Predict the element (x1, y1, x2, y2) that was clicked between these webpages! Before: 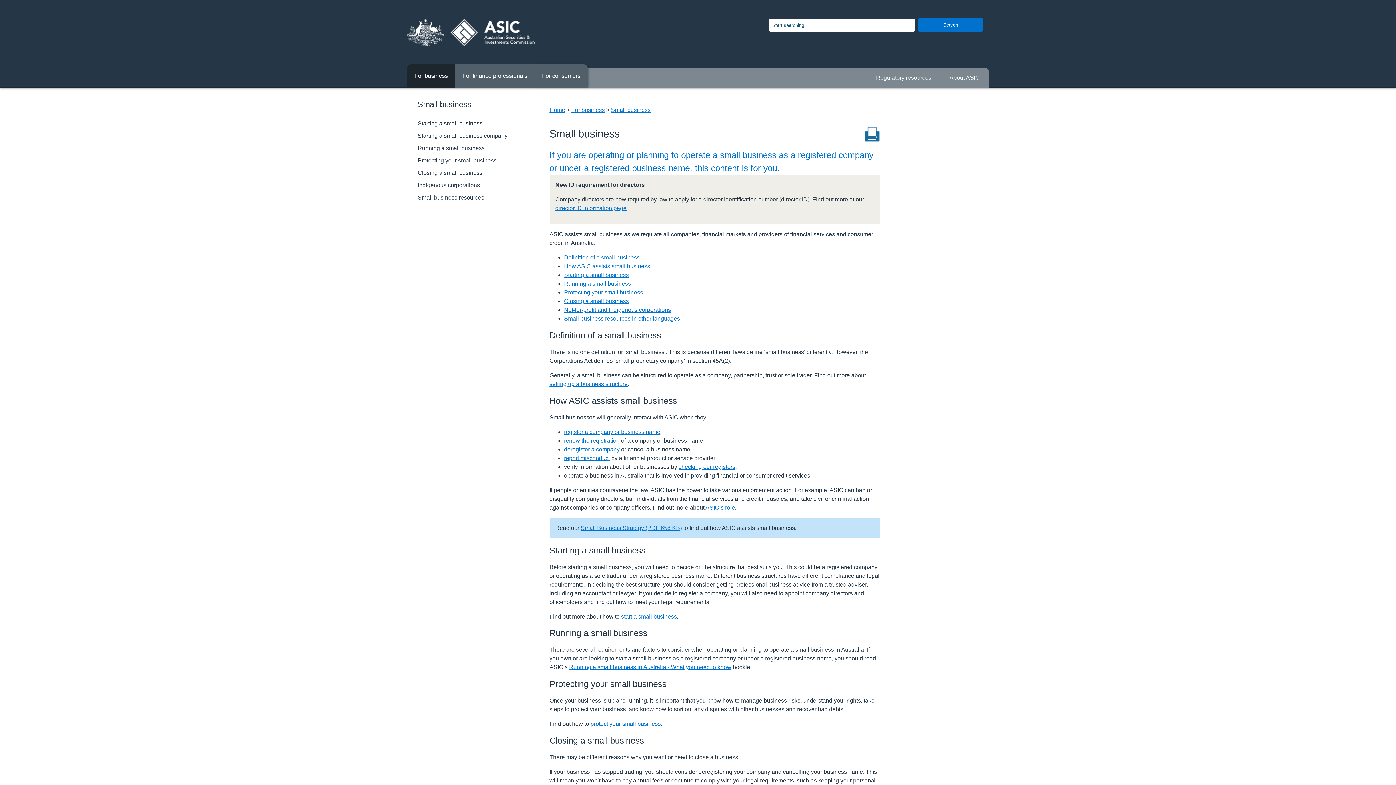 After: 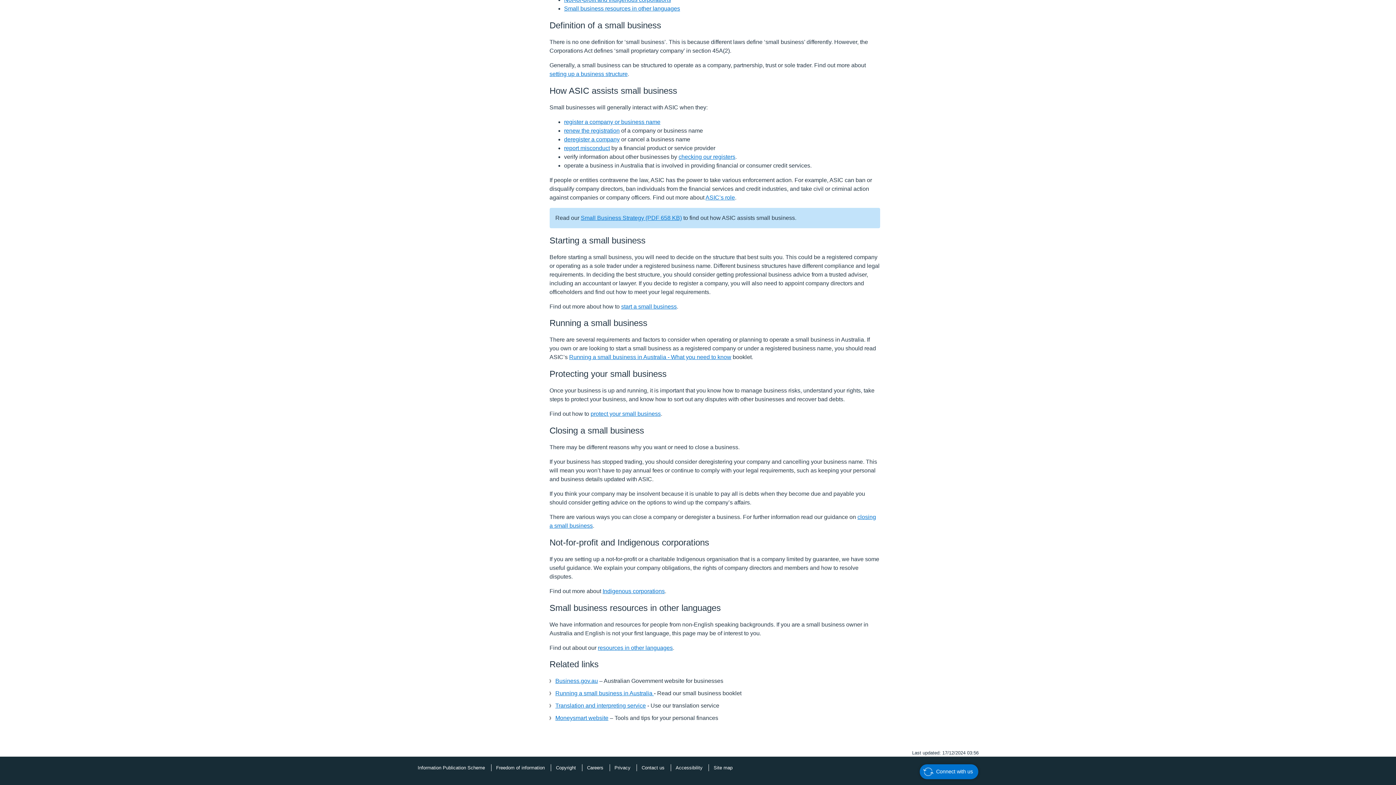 Action: label: Protecting your small business bbox: (564, 289, 643, 295)